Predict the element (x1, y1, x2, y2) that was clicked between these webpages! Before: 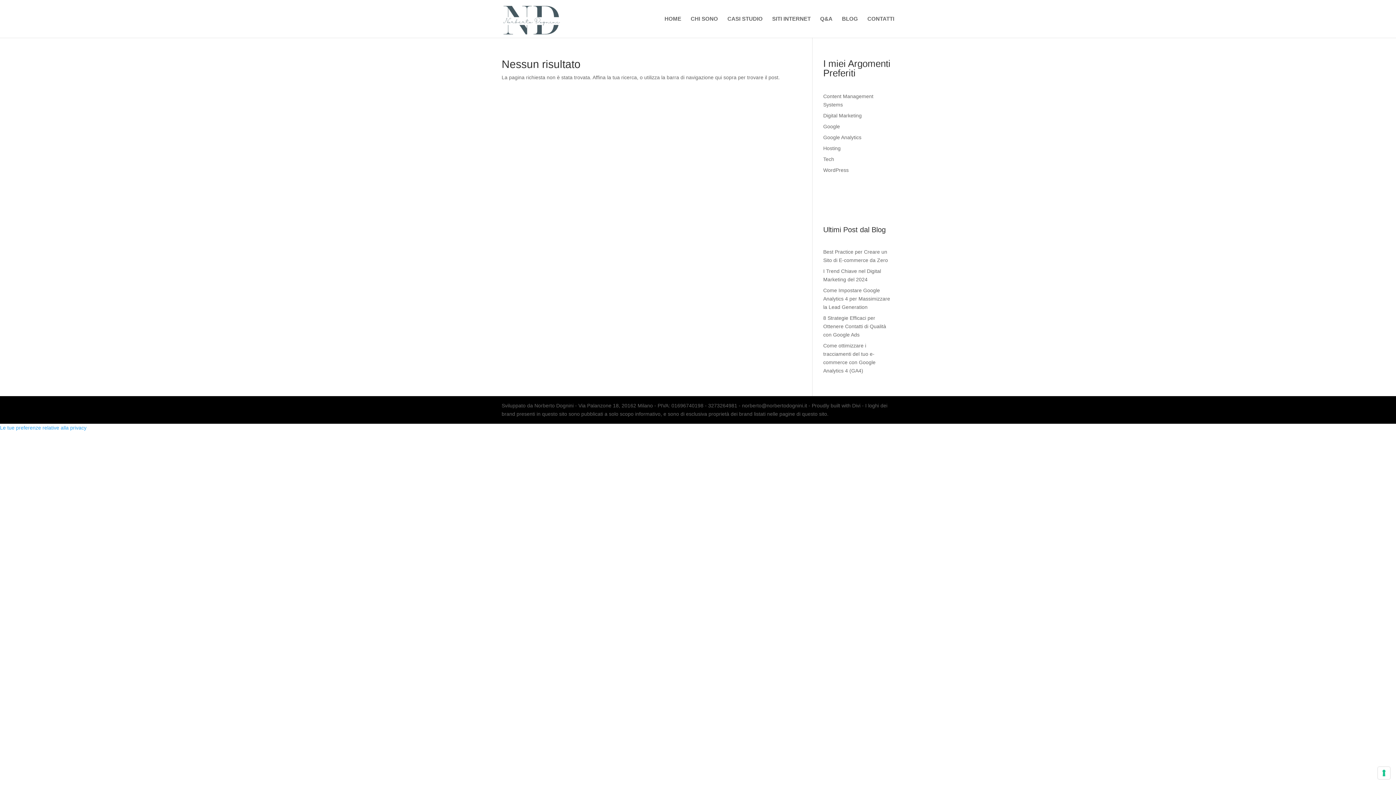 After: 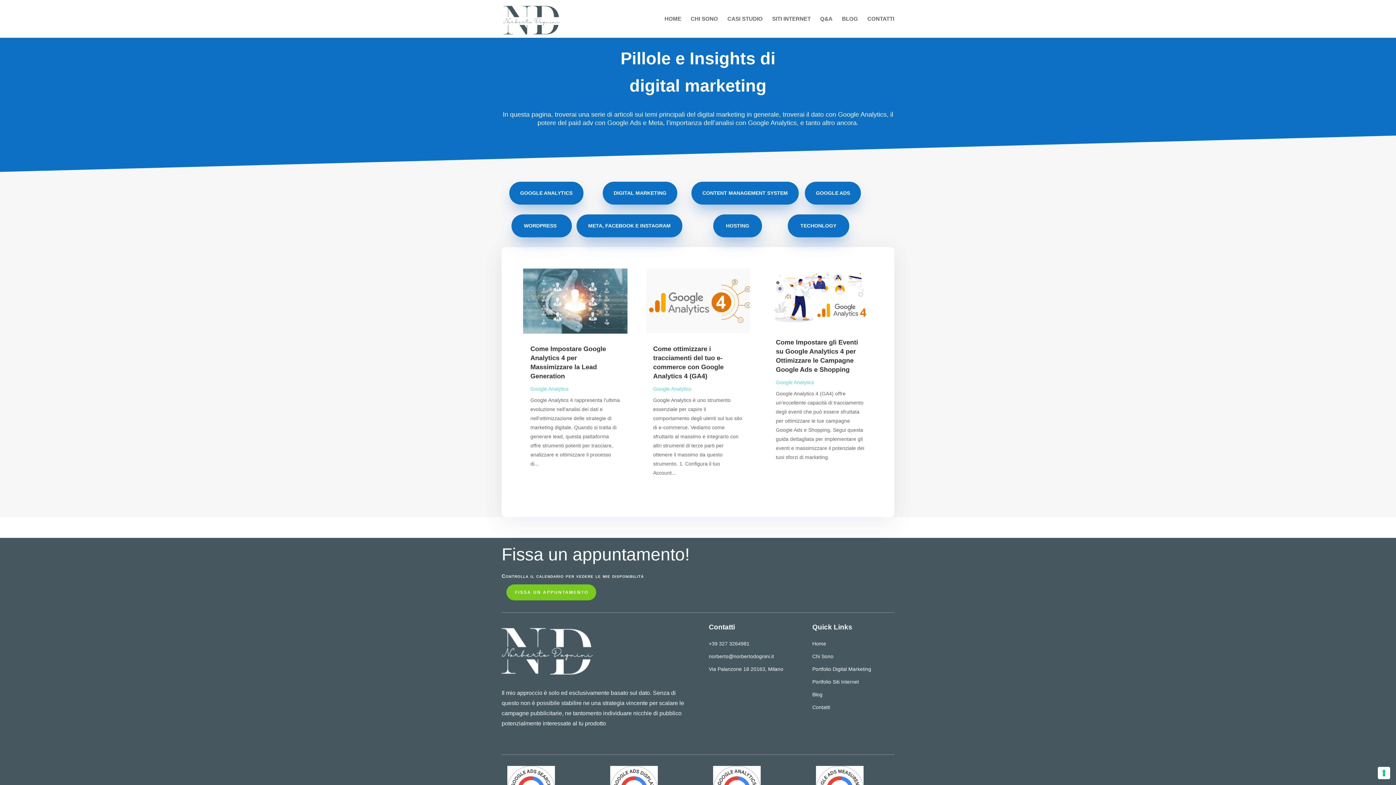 Action: bbox: (823, 134, 861, 140) label: Google Analytics